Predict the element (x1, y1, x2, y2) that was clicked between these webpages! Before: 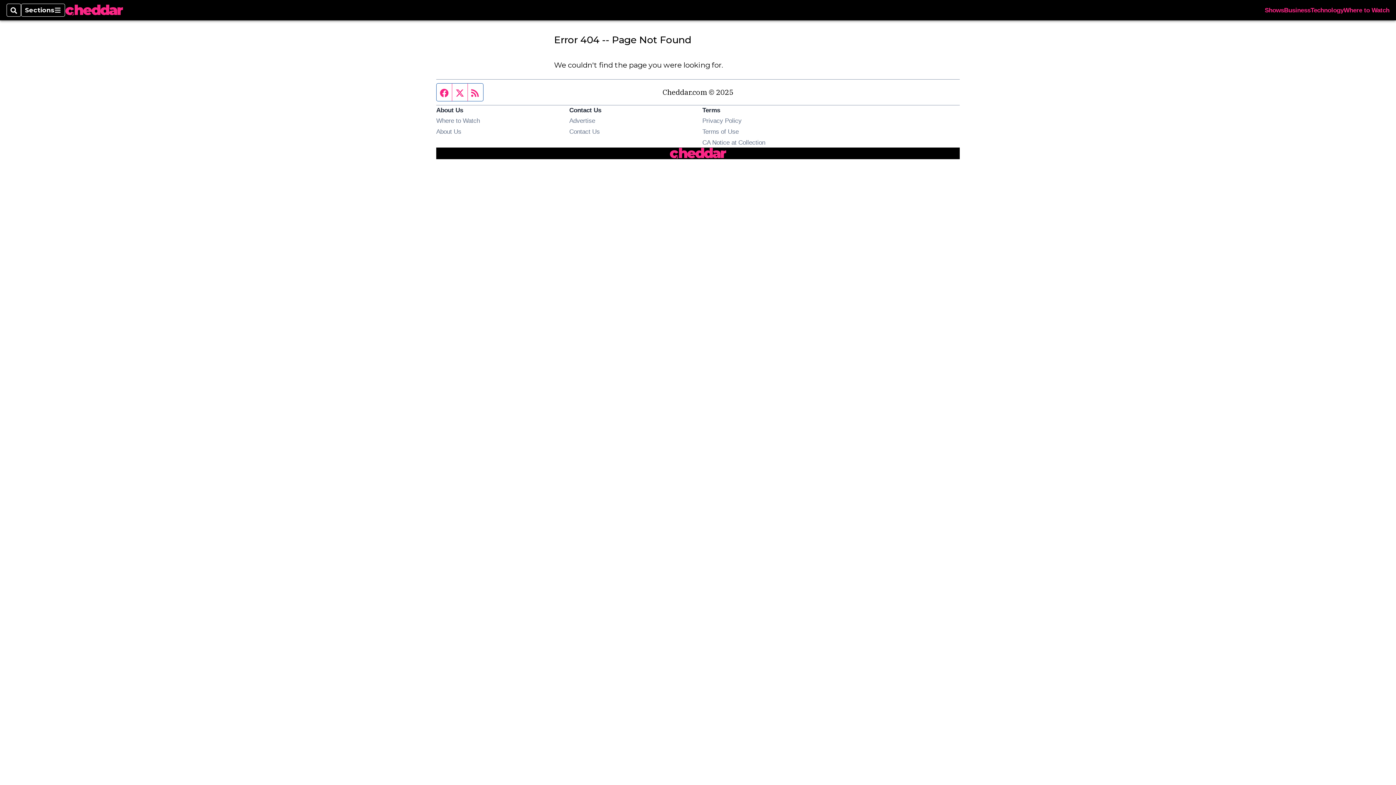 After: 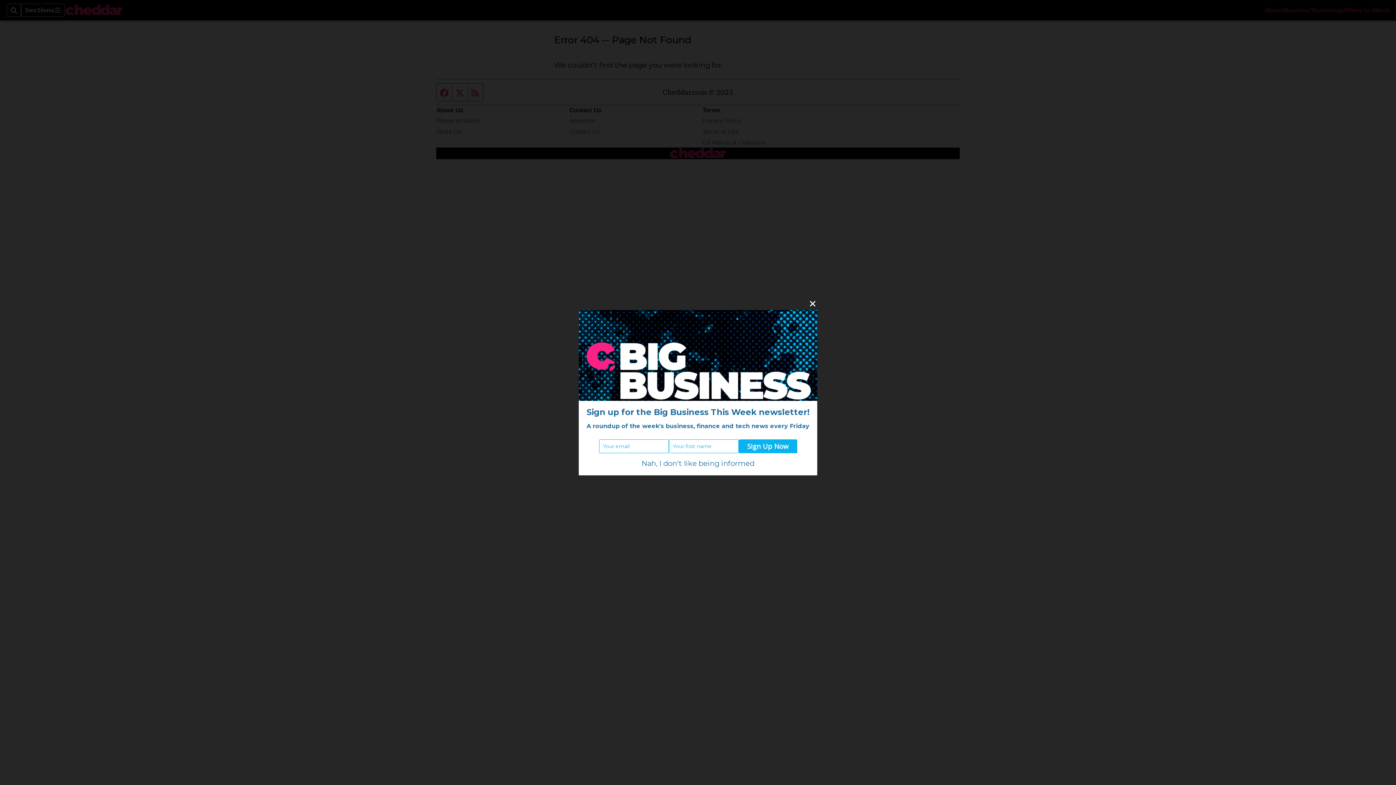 Action: bbox: (468, 83, 483, 101) label: RSS feed